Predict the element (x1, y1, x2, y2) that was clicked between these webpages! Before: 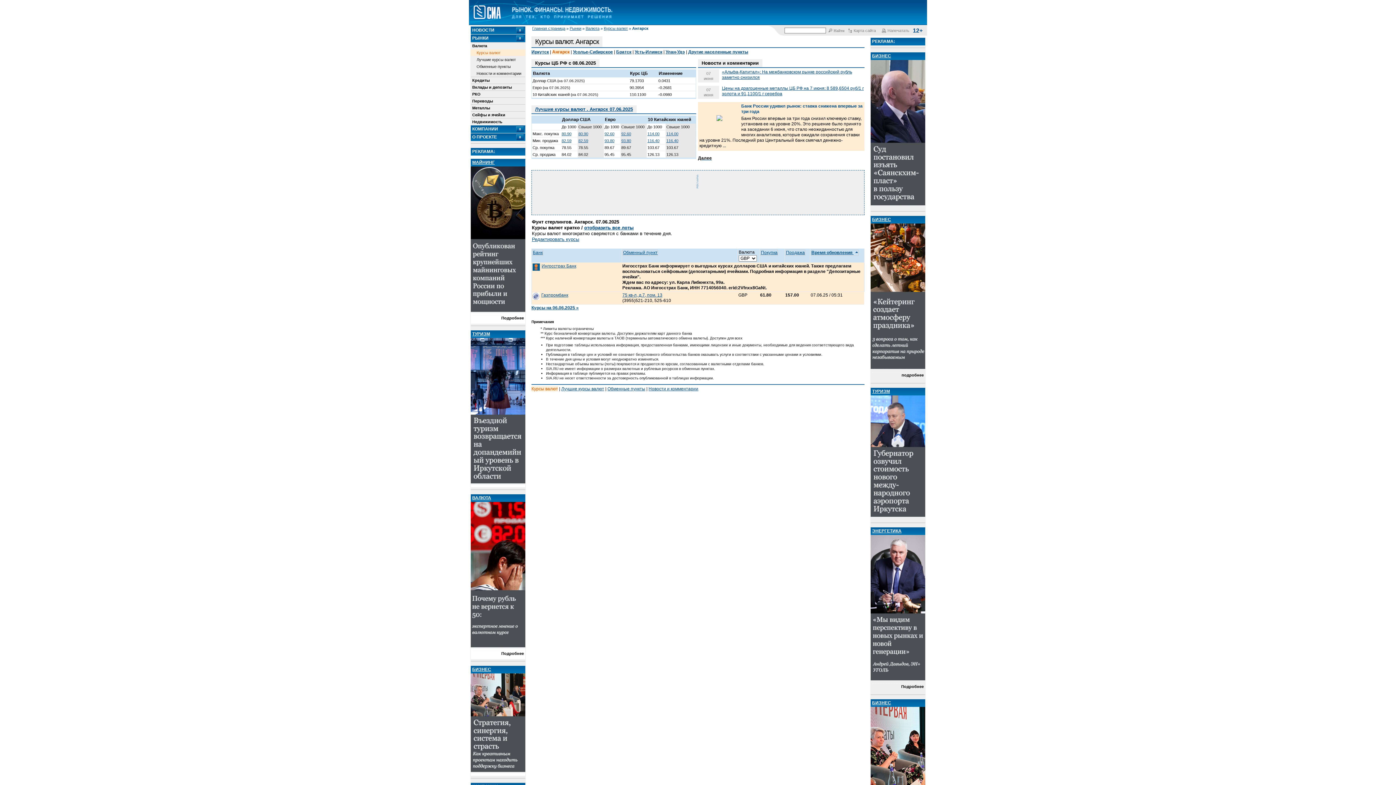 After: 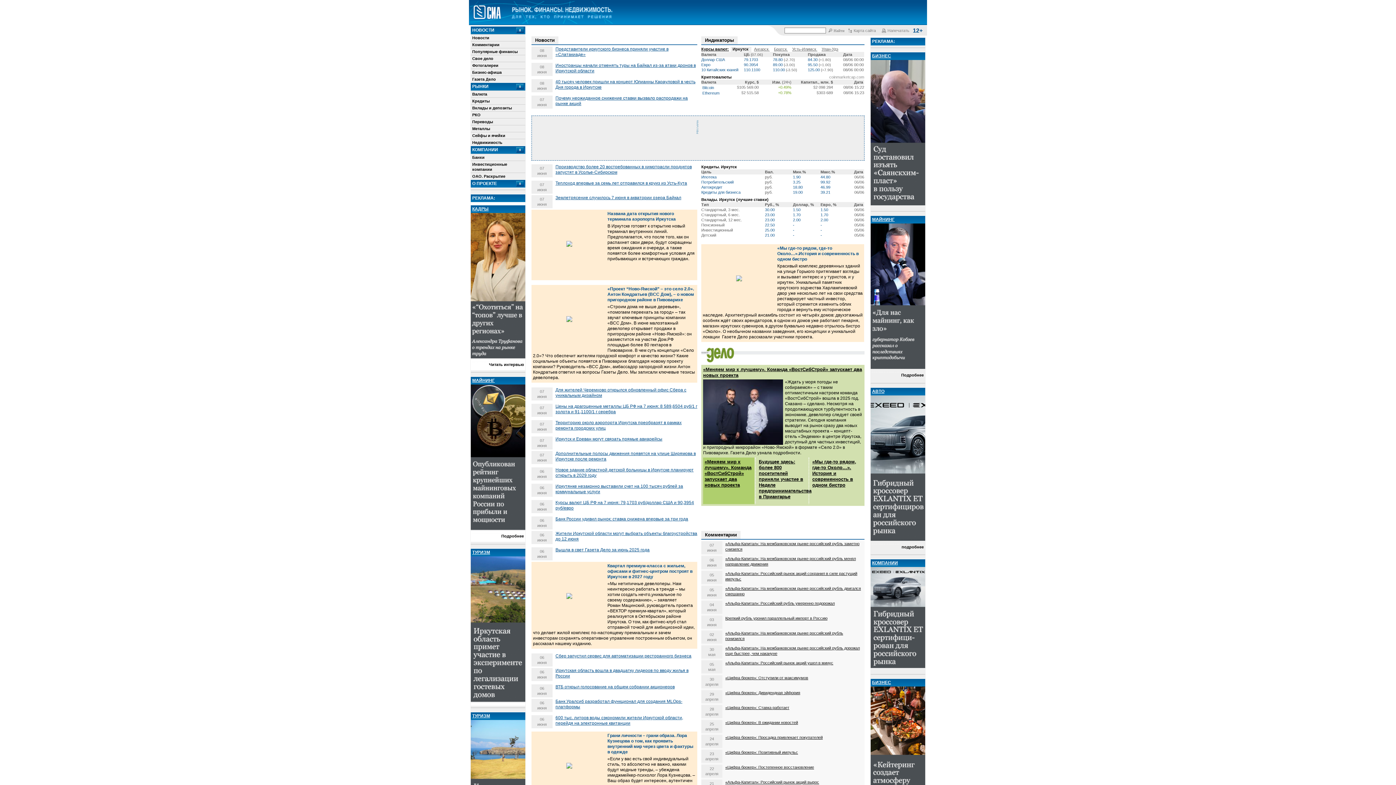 Action: bbox: (470, 20, 613, 24)